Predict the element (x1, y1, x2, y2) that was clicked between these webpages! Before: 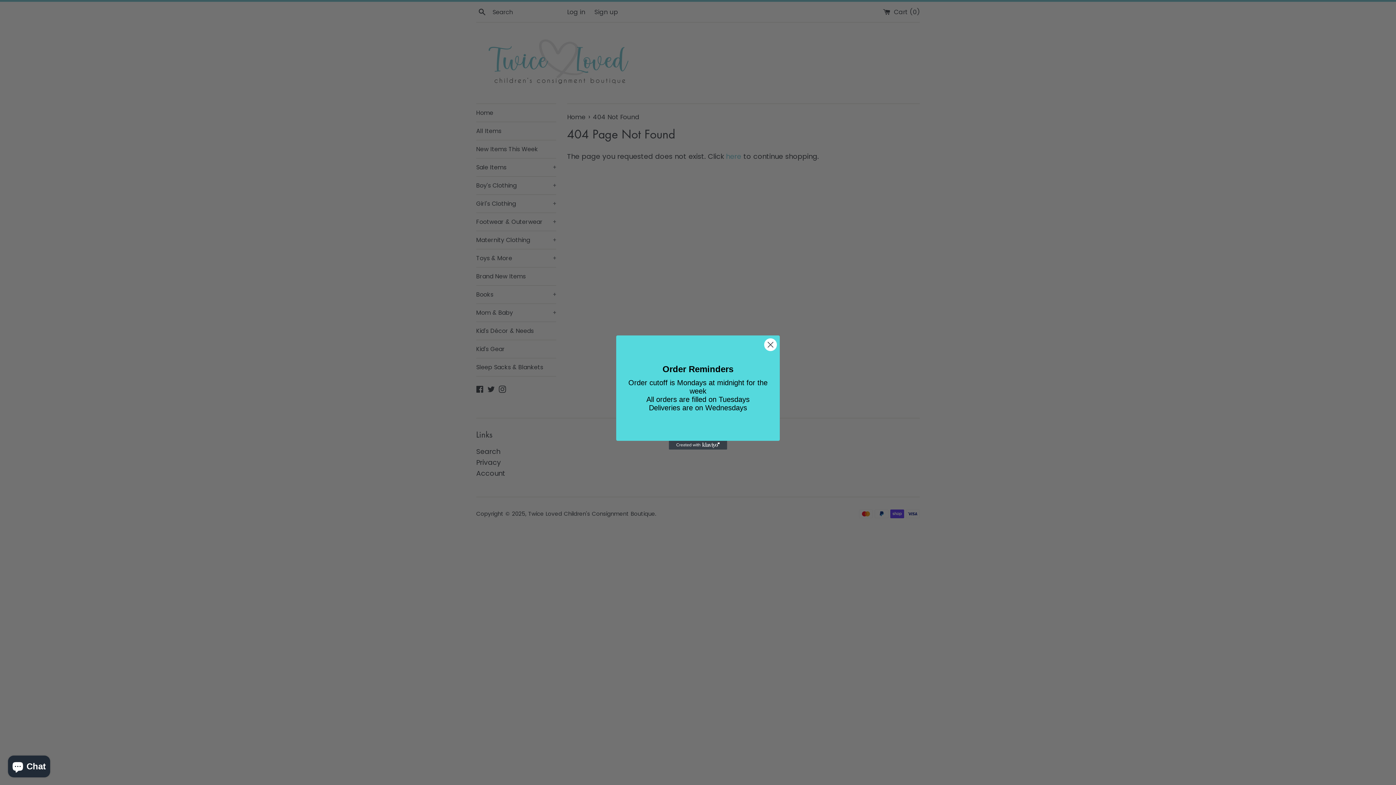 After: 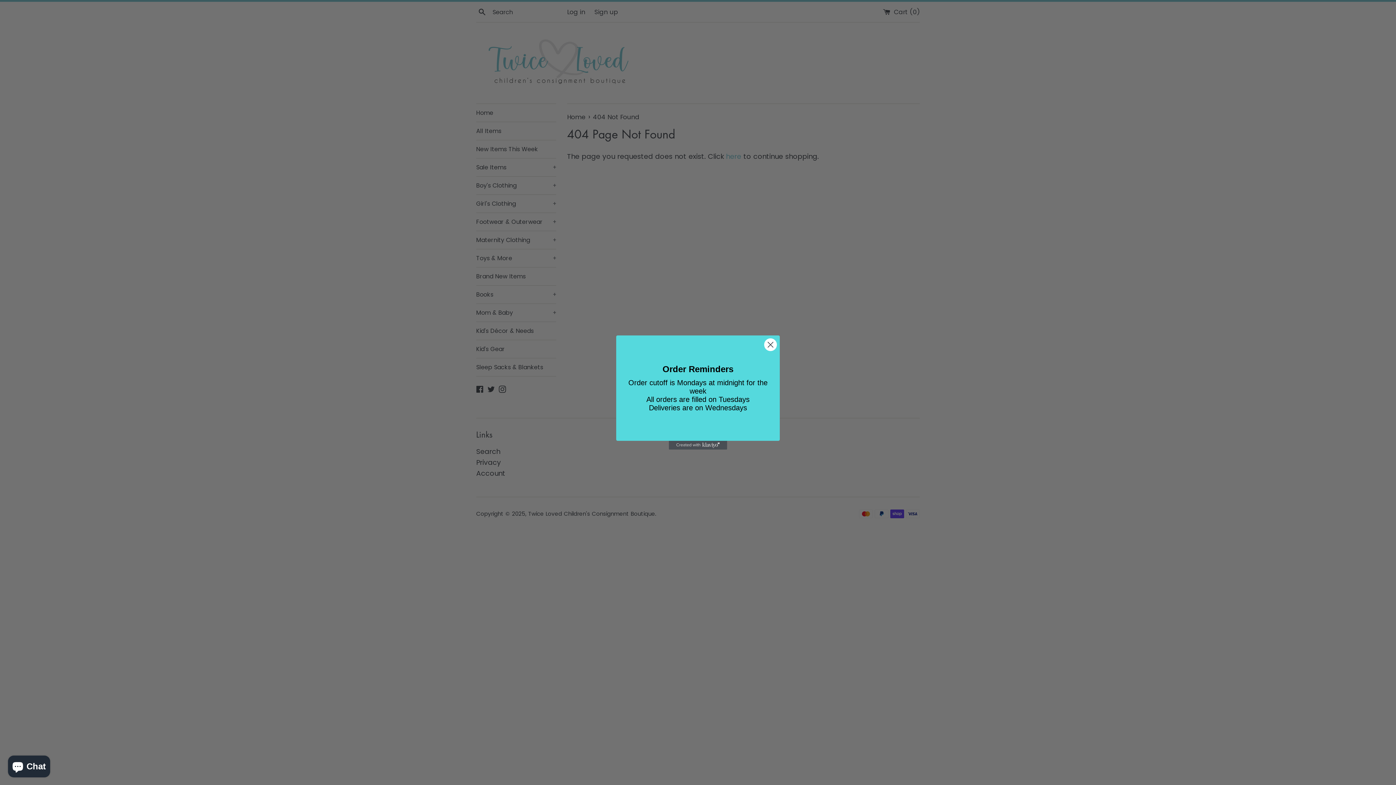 Action: label: Created with Klaviyo - opens in a new tab bbox: (669, 441, 727, 450)